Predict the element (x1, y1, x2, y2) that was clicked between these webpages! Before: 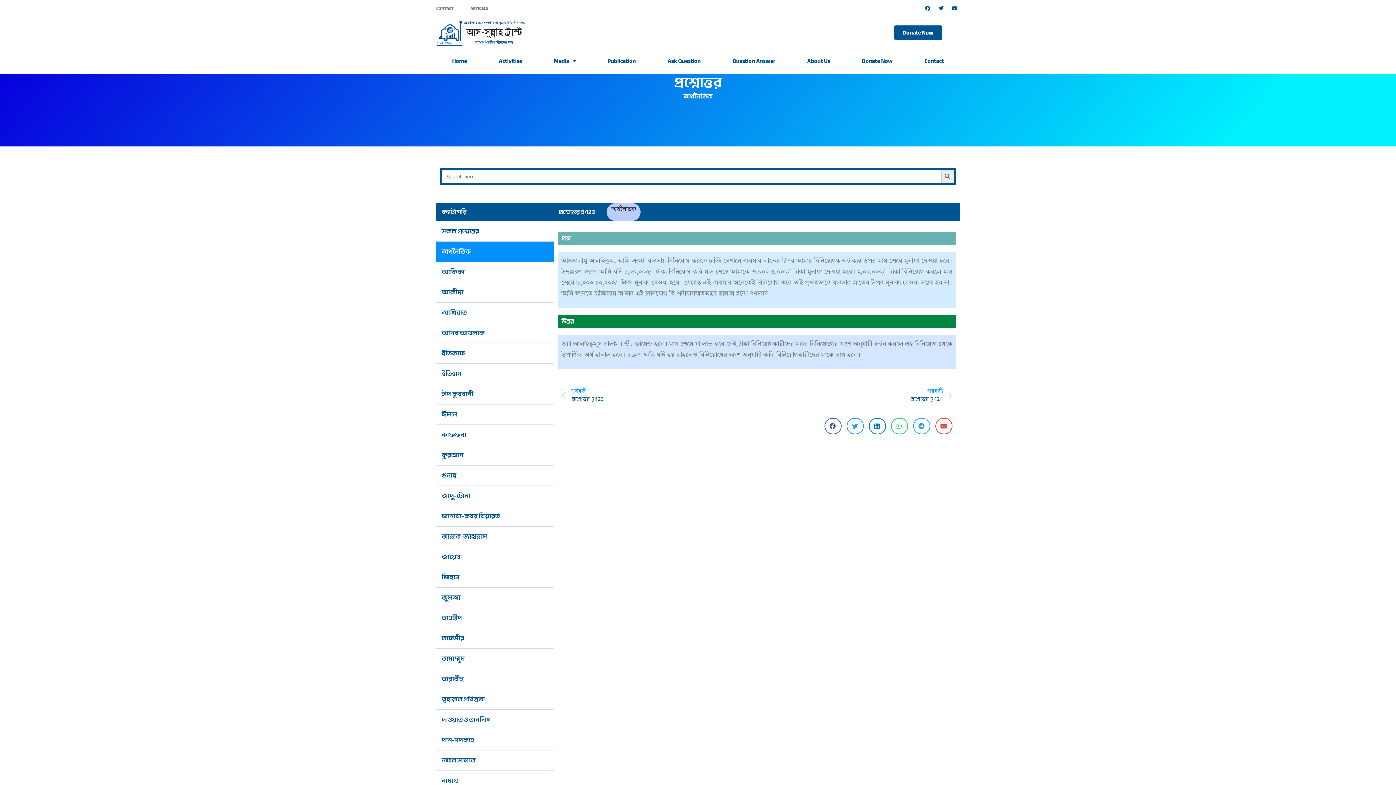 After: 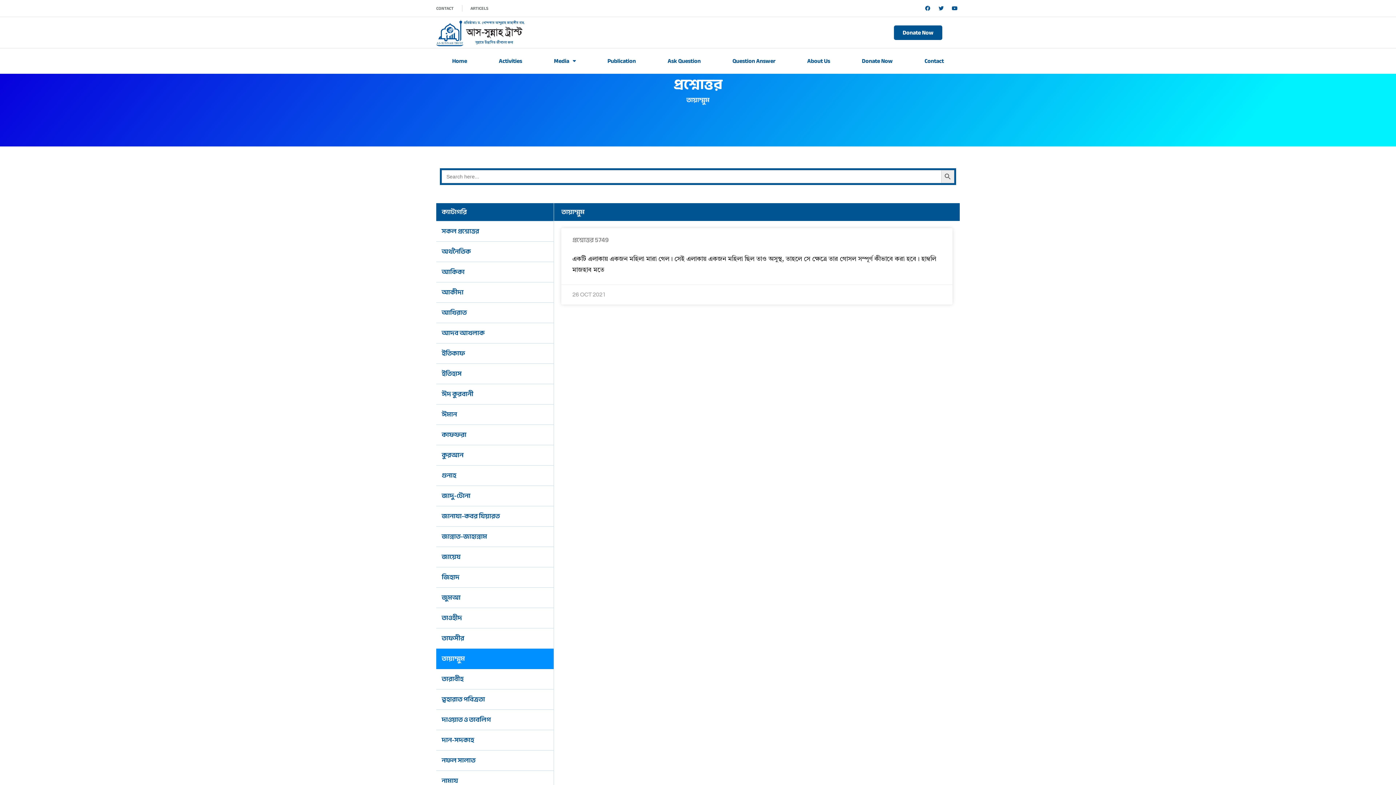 Action: bbox: (436, 649, 553, 669) label: তায়াম্মুম